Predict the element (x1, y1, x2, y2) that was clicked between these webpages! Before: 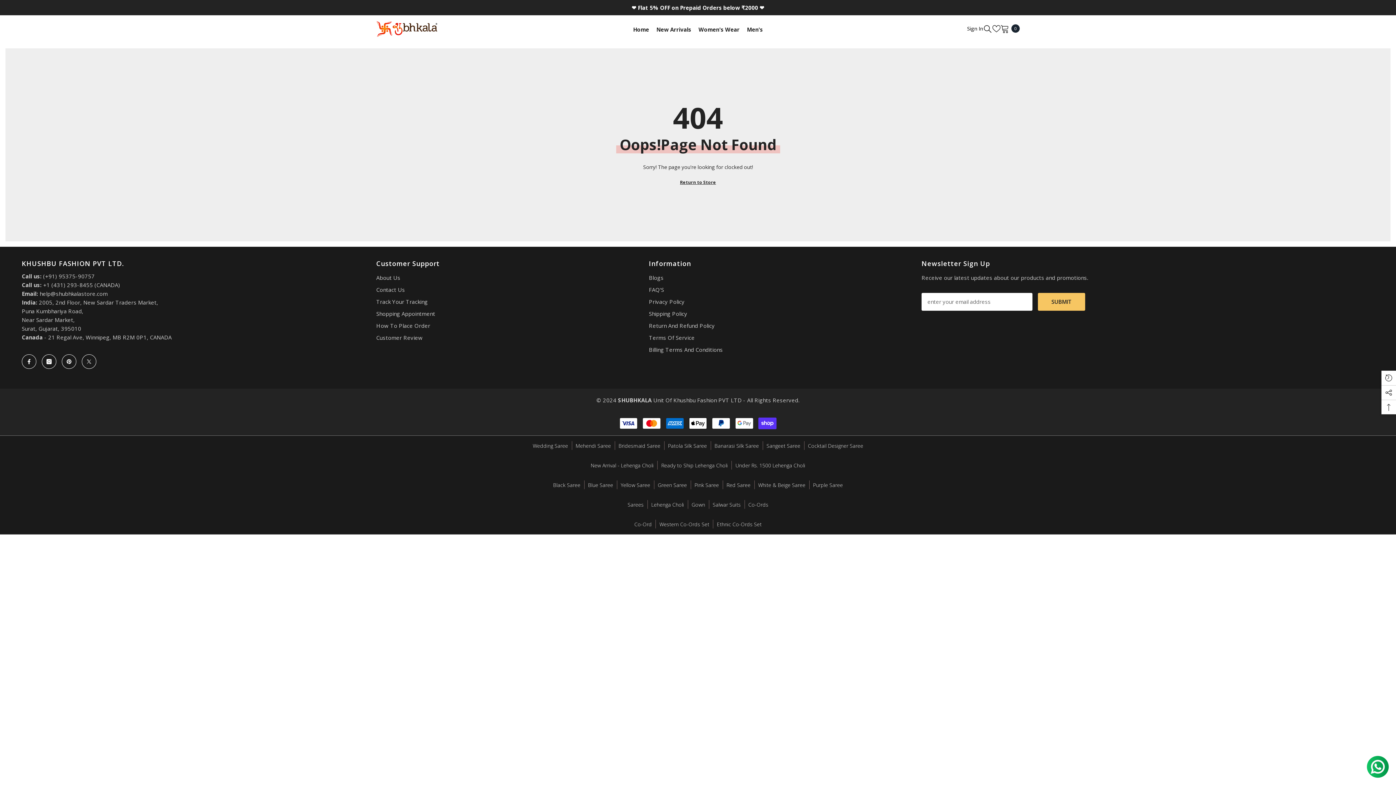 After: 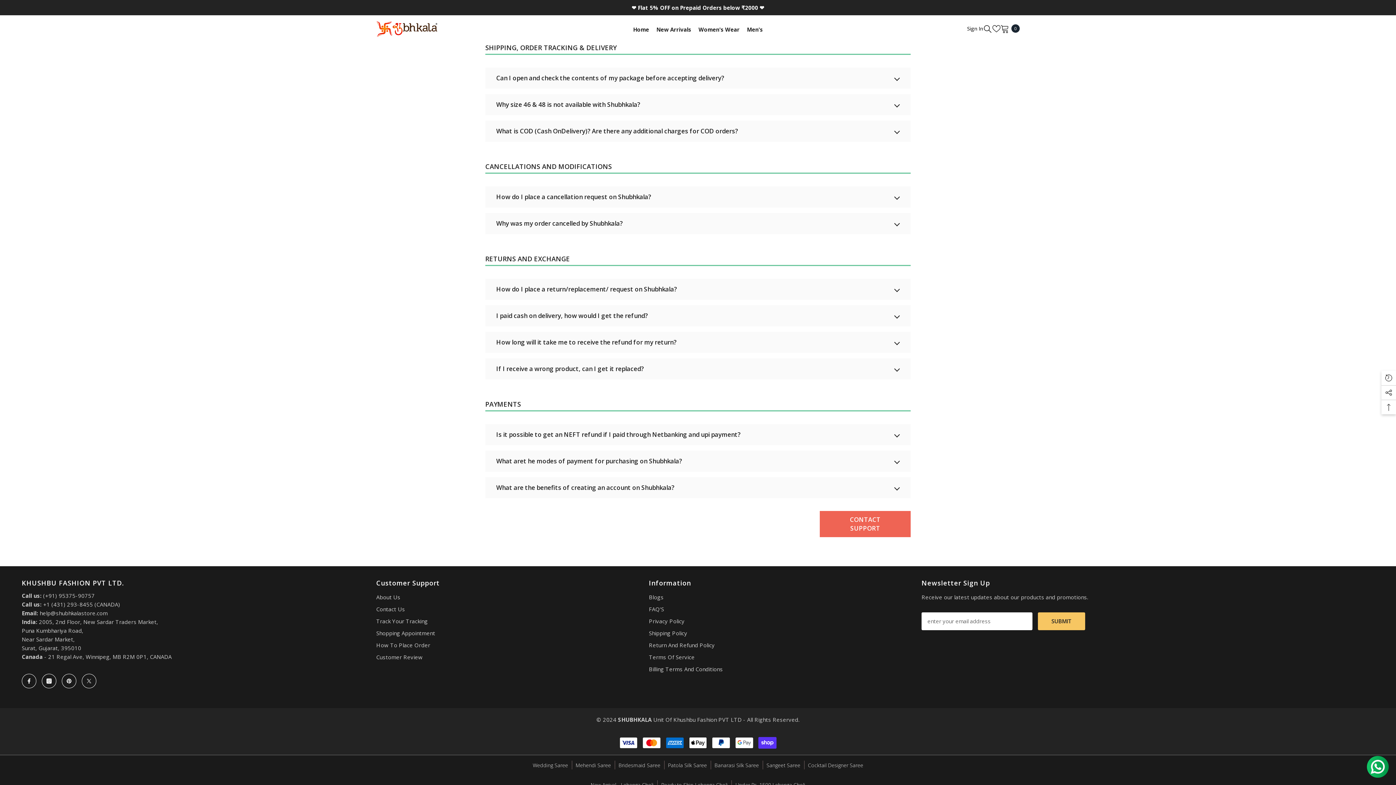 Action: label: FAQ'S bbox: (649, 284, 664, 296)